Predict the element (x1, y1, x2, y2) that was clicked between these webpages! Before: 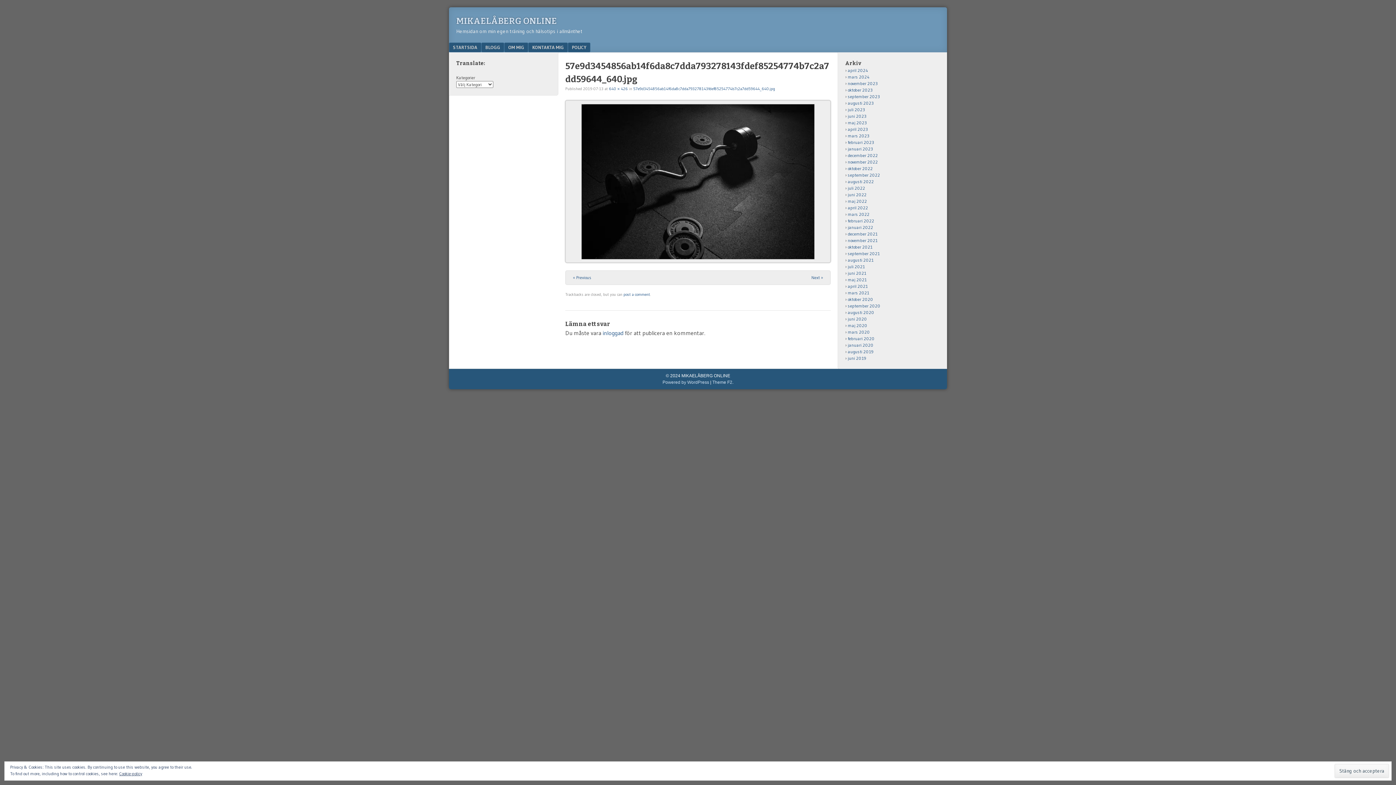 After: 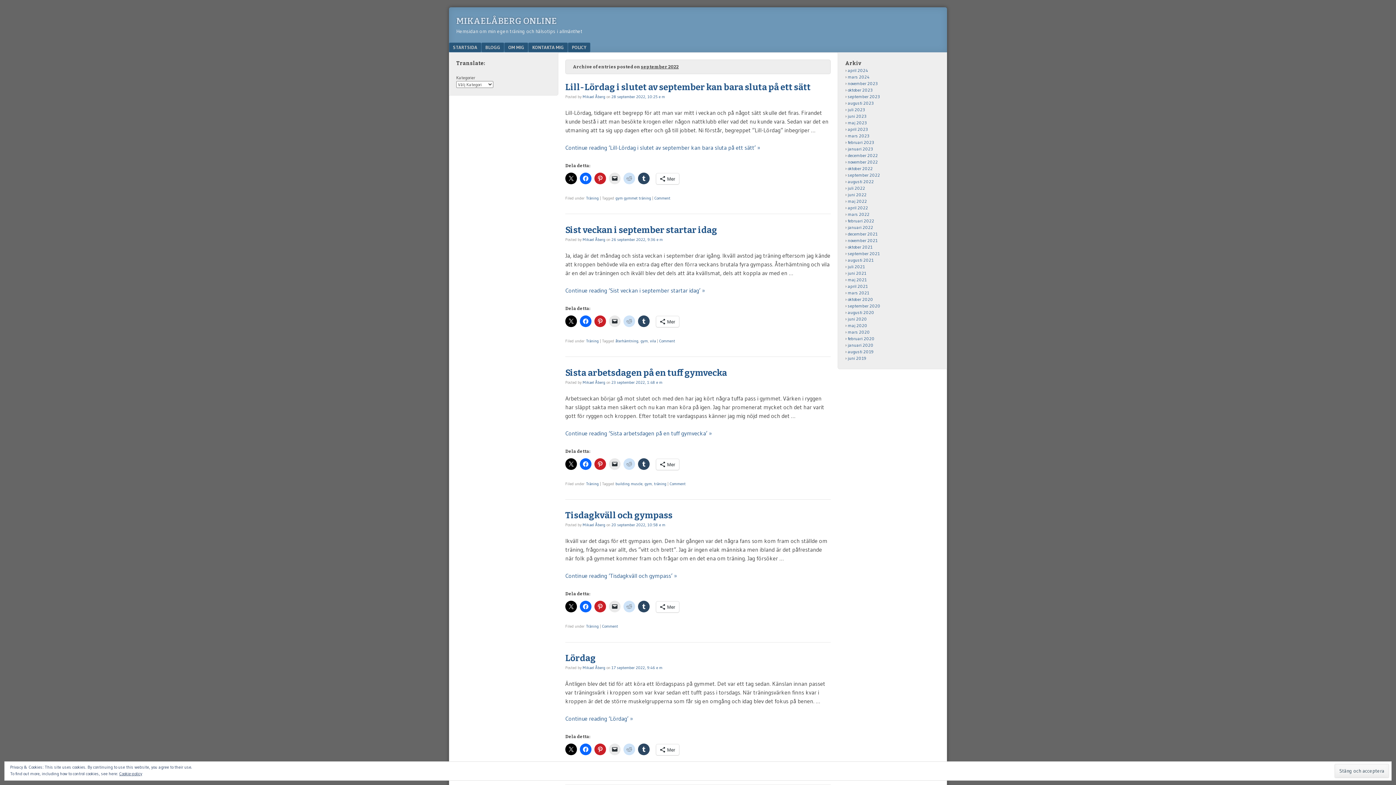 Action: label: september 2022 bbox: (848, 172, 880, 177)